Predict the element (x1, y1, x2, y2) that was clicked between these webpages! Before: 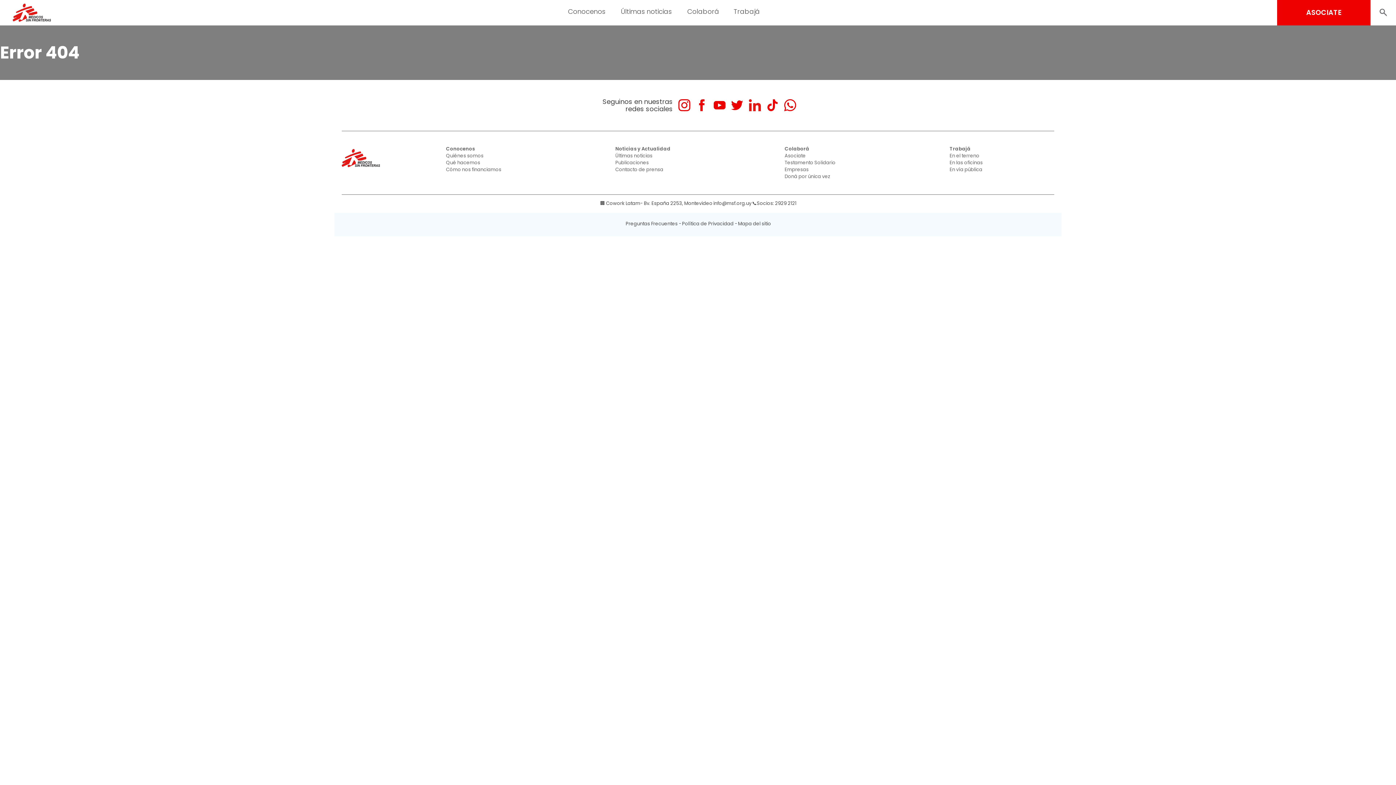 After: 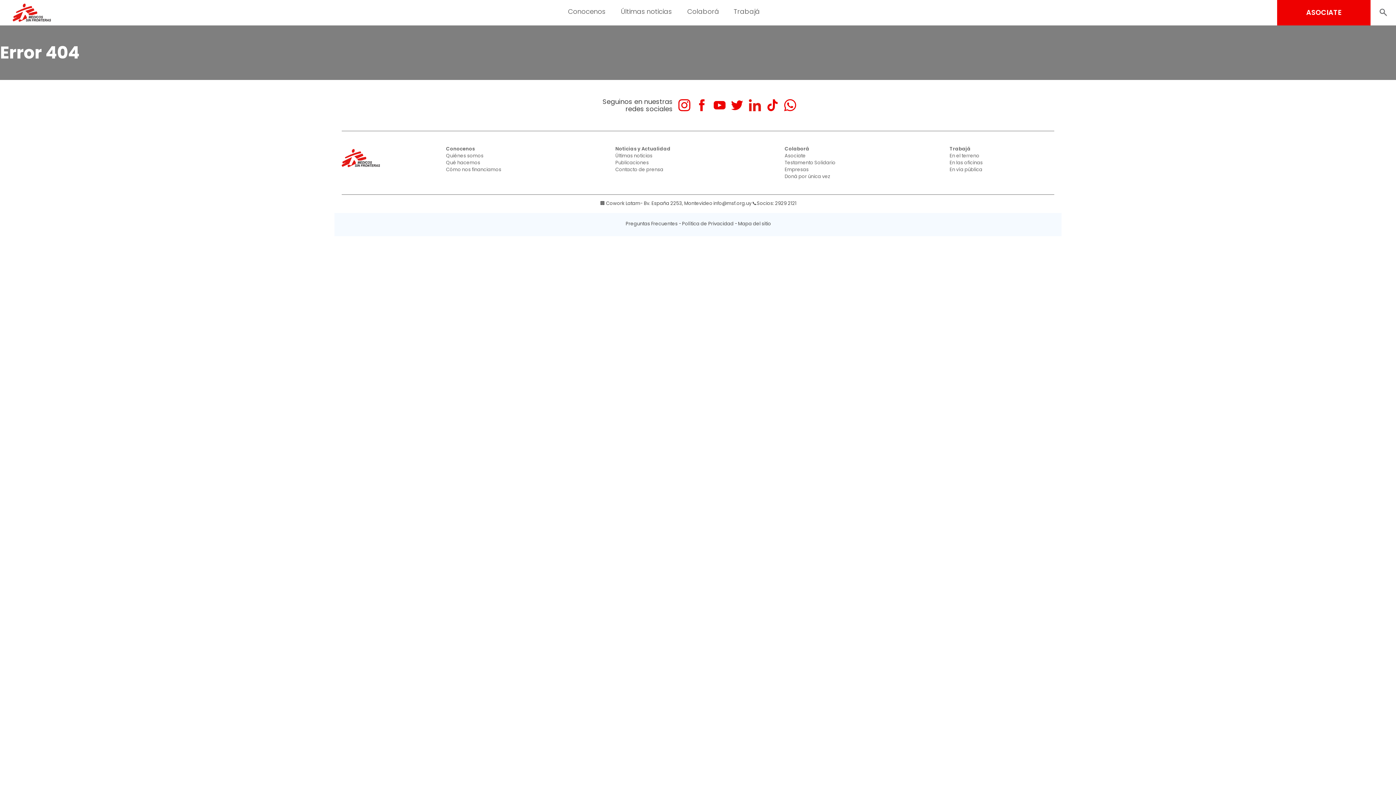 Action: bbox: (678, 99, 690, 111)